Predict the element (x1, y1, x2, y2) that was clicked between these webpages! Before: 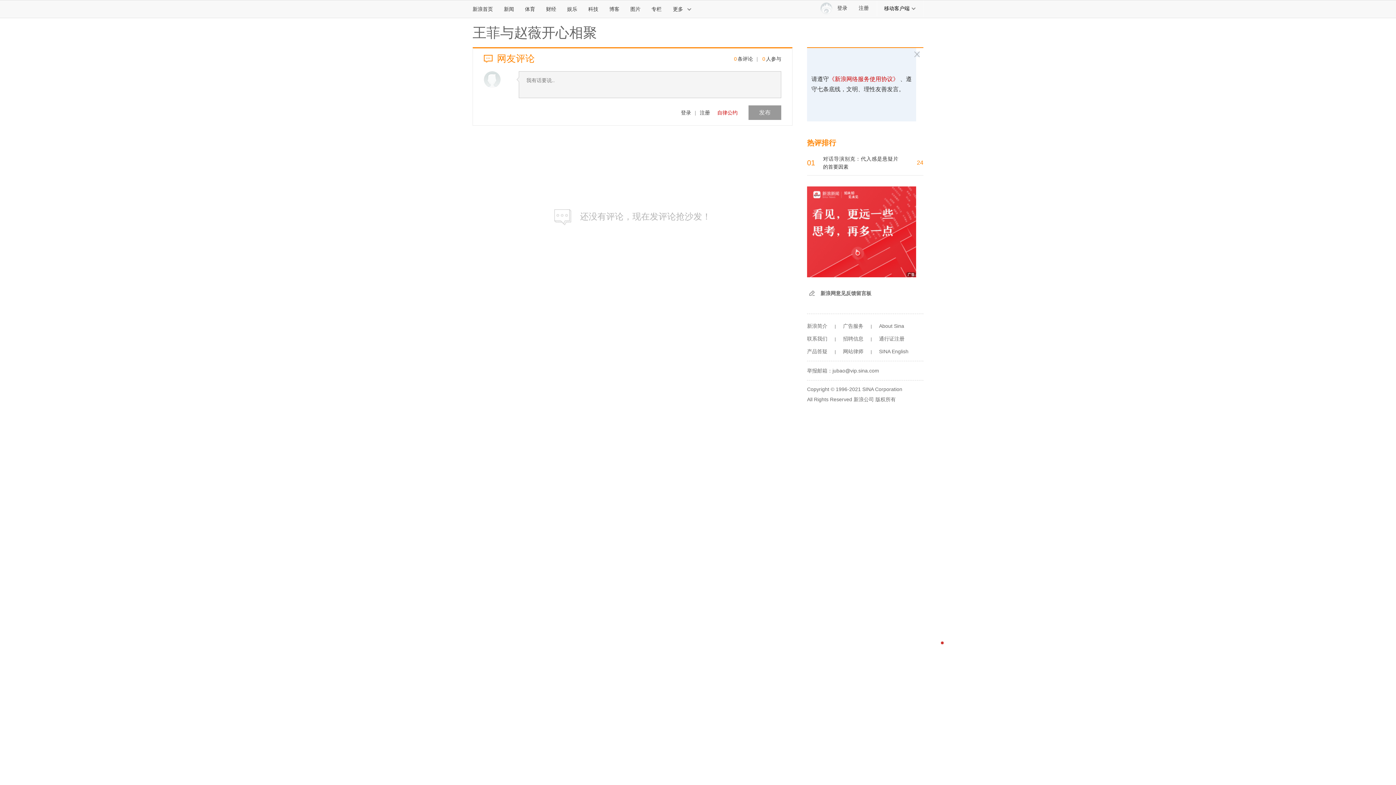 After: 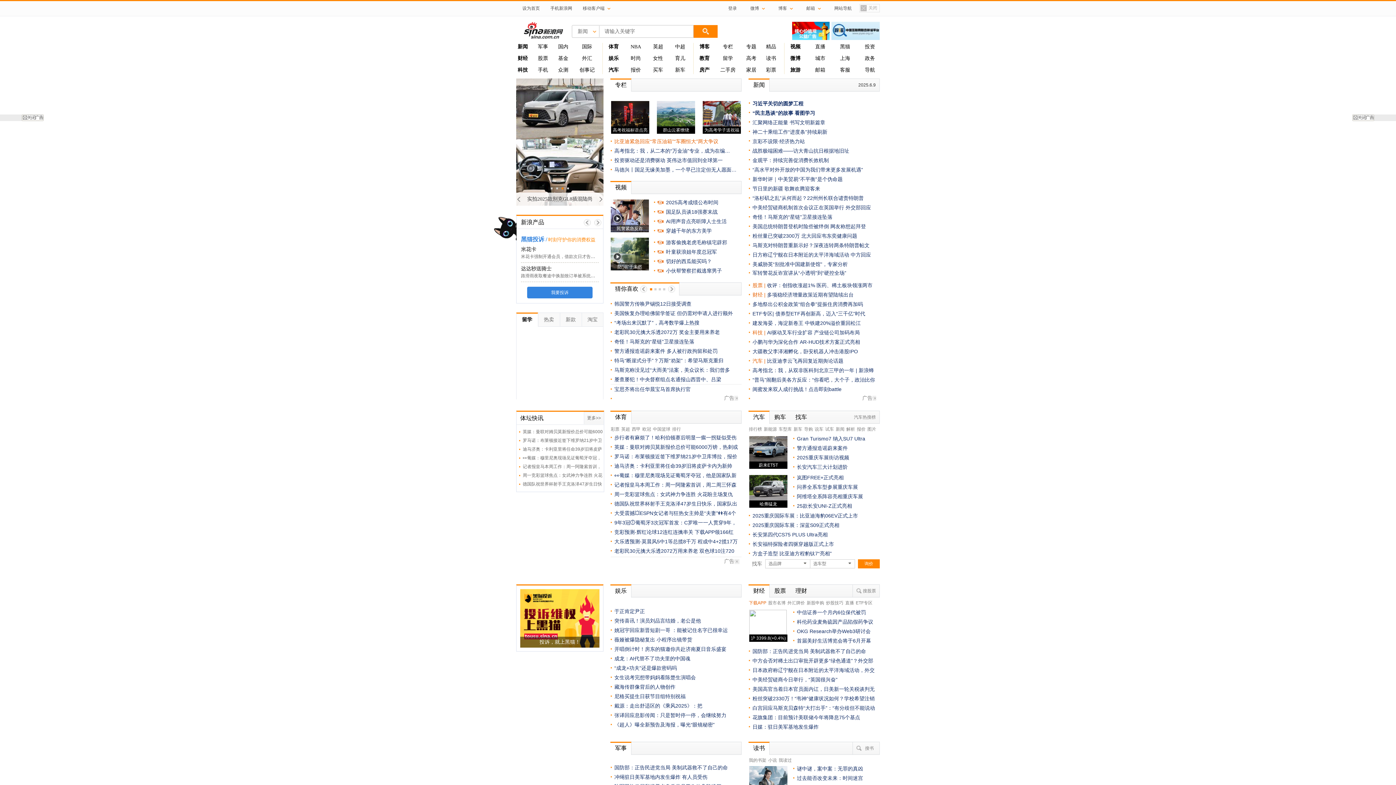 Action: label: 新浪首页 bbox: (472, 0, 498, 17)